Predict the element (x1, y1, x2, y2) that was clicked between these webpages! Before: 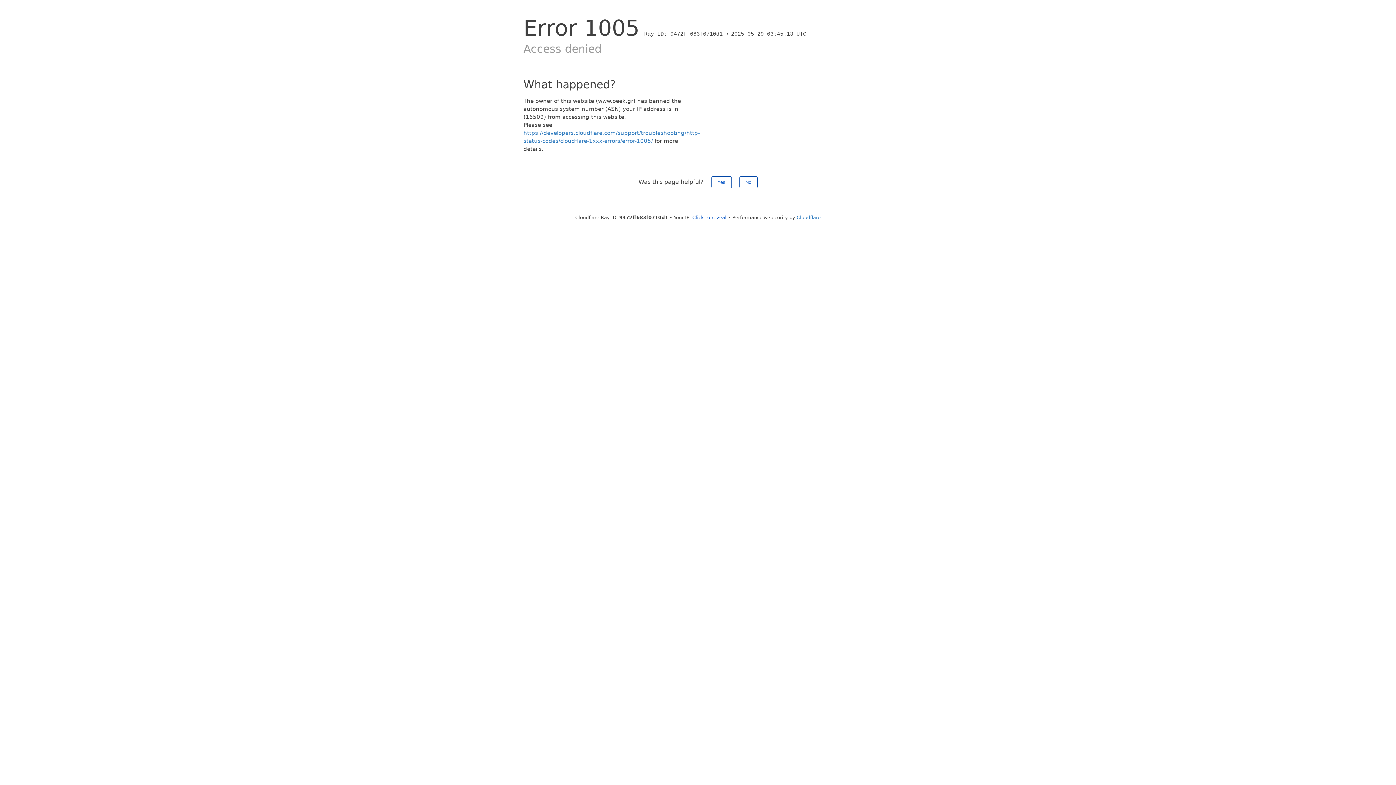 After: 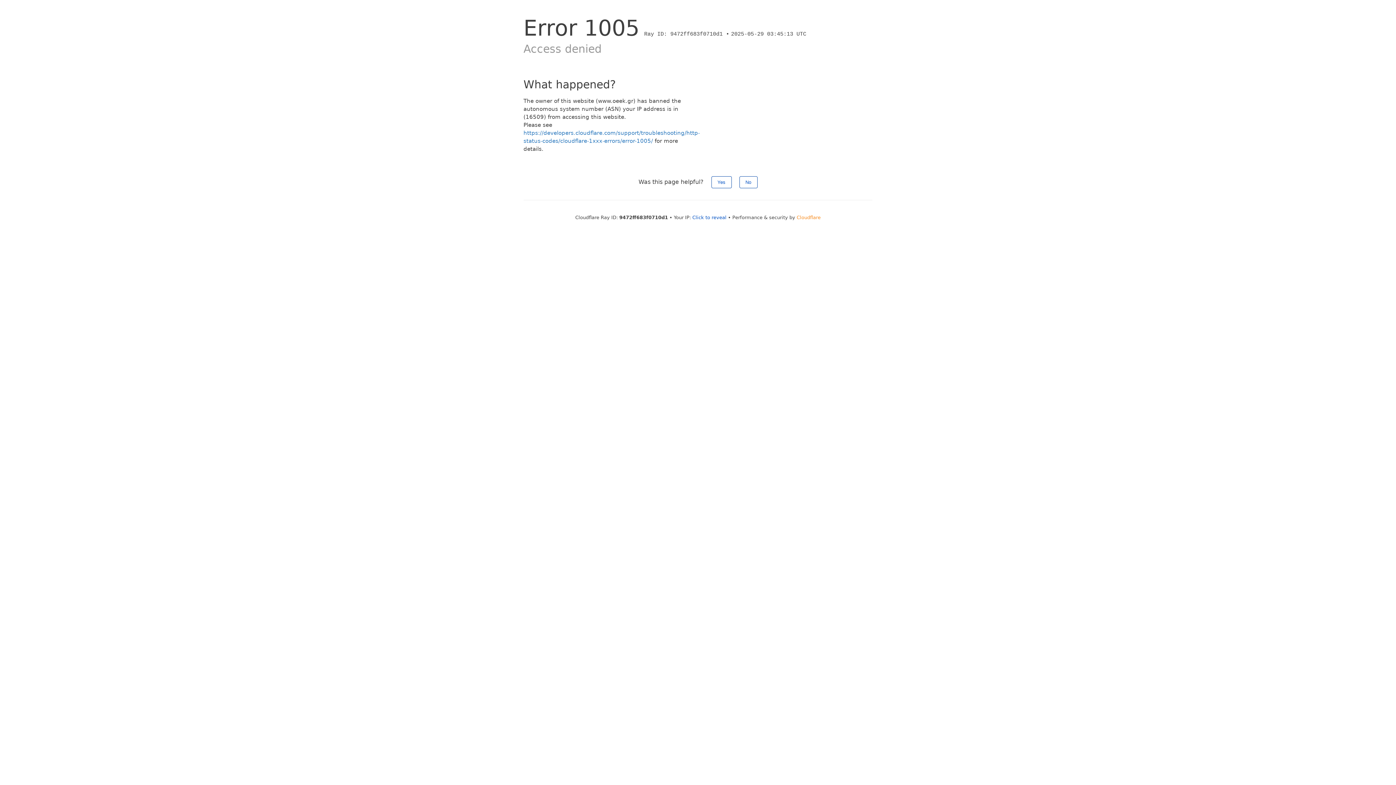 Action: bbox: (796, 214, 820, 220) label: Cloudflare